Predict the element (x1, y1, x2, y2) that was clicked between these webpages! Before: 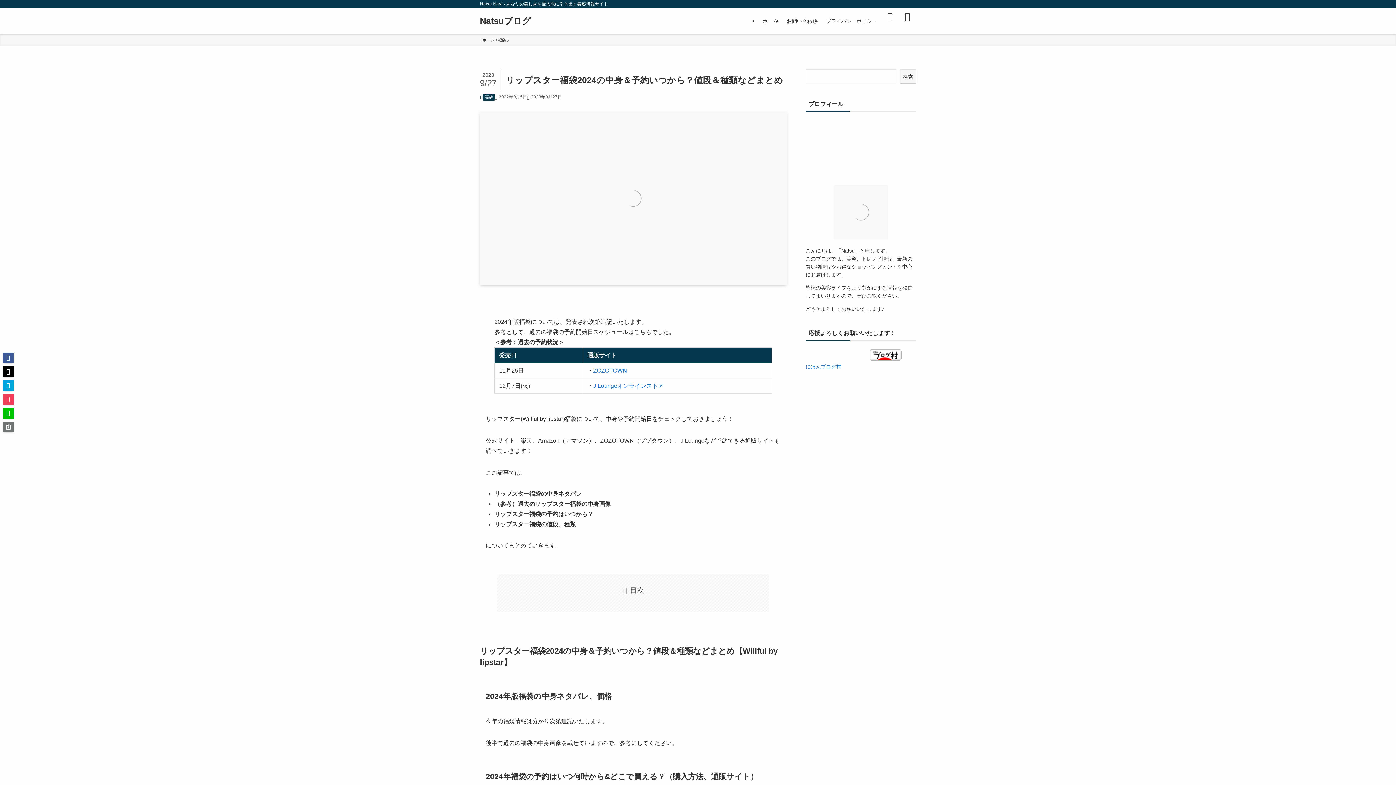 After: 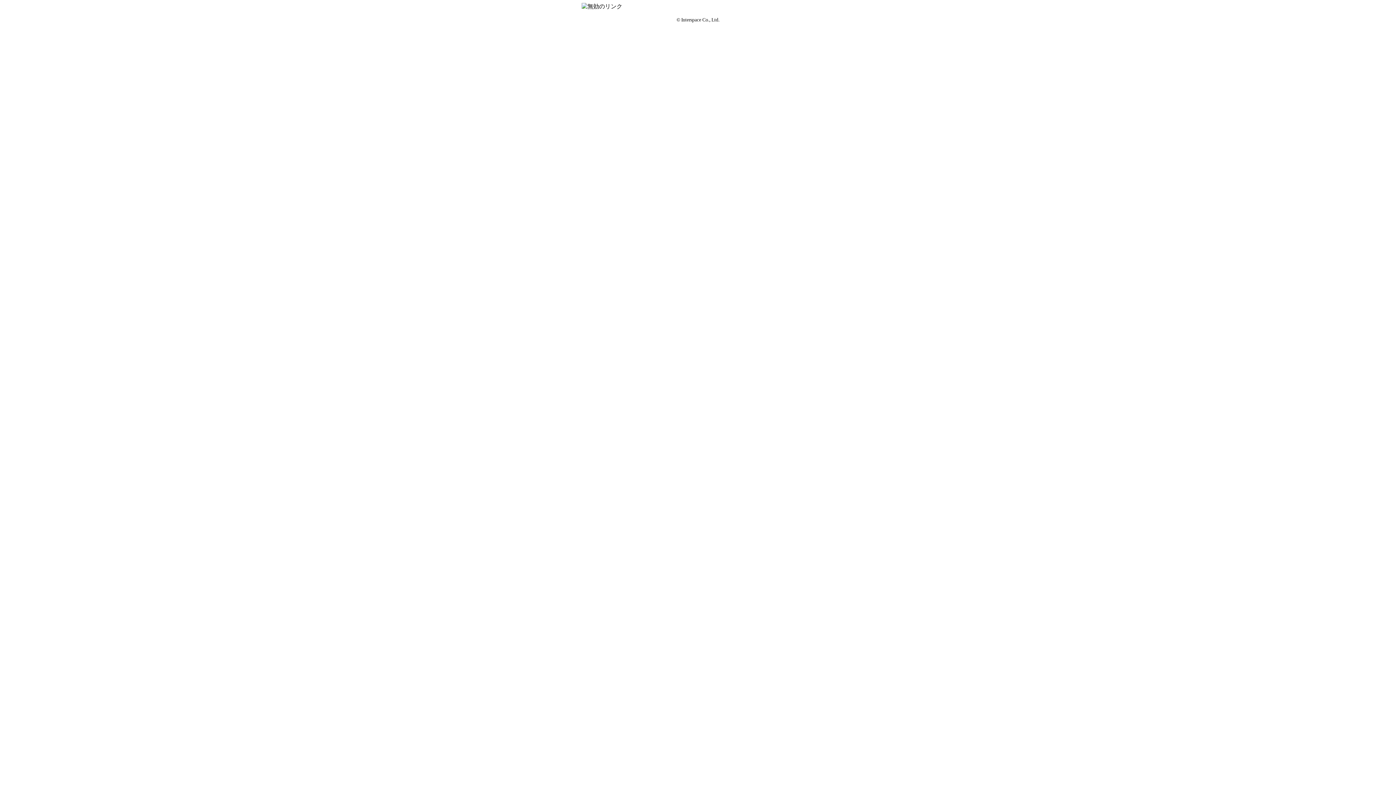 Action: bbox: (805, 452, 916, 542)